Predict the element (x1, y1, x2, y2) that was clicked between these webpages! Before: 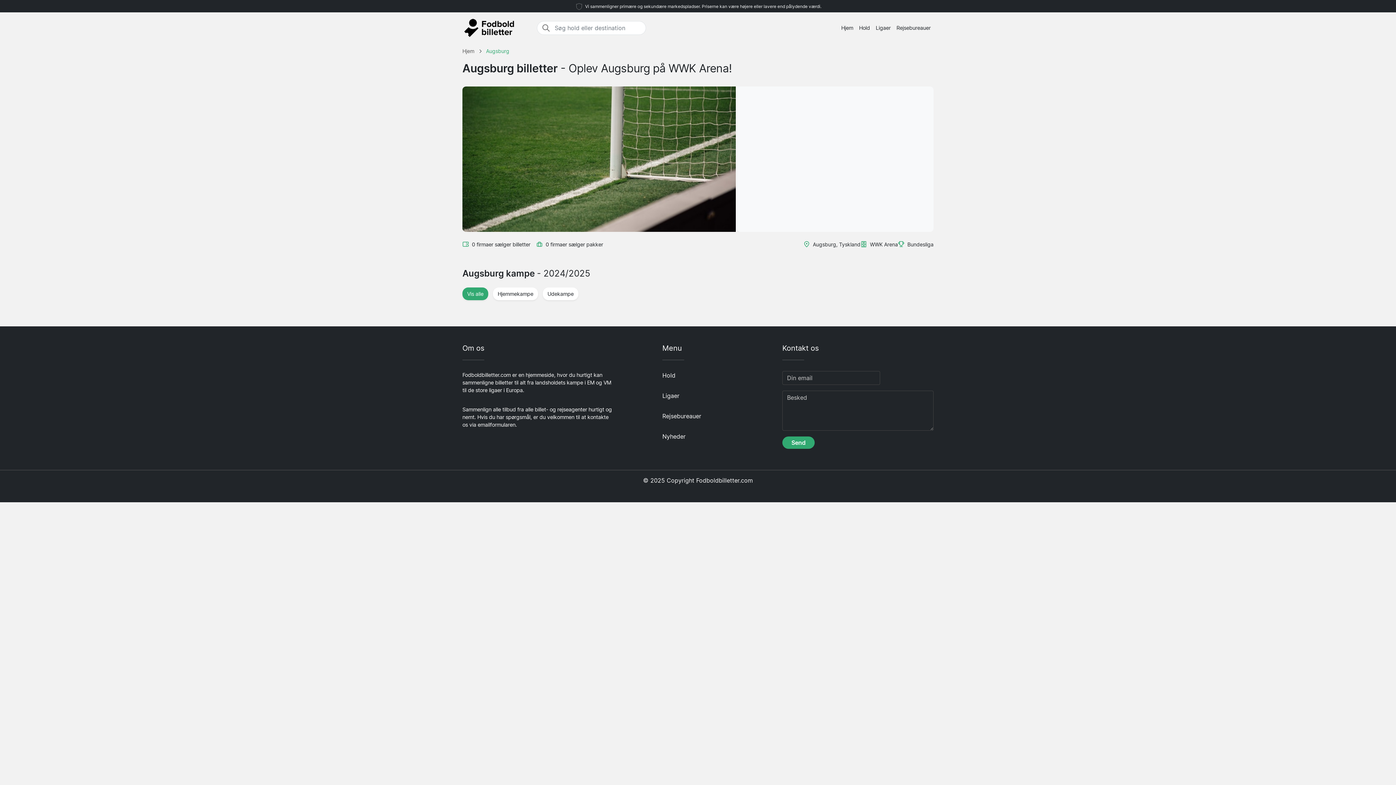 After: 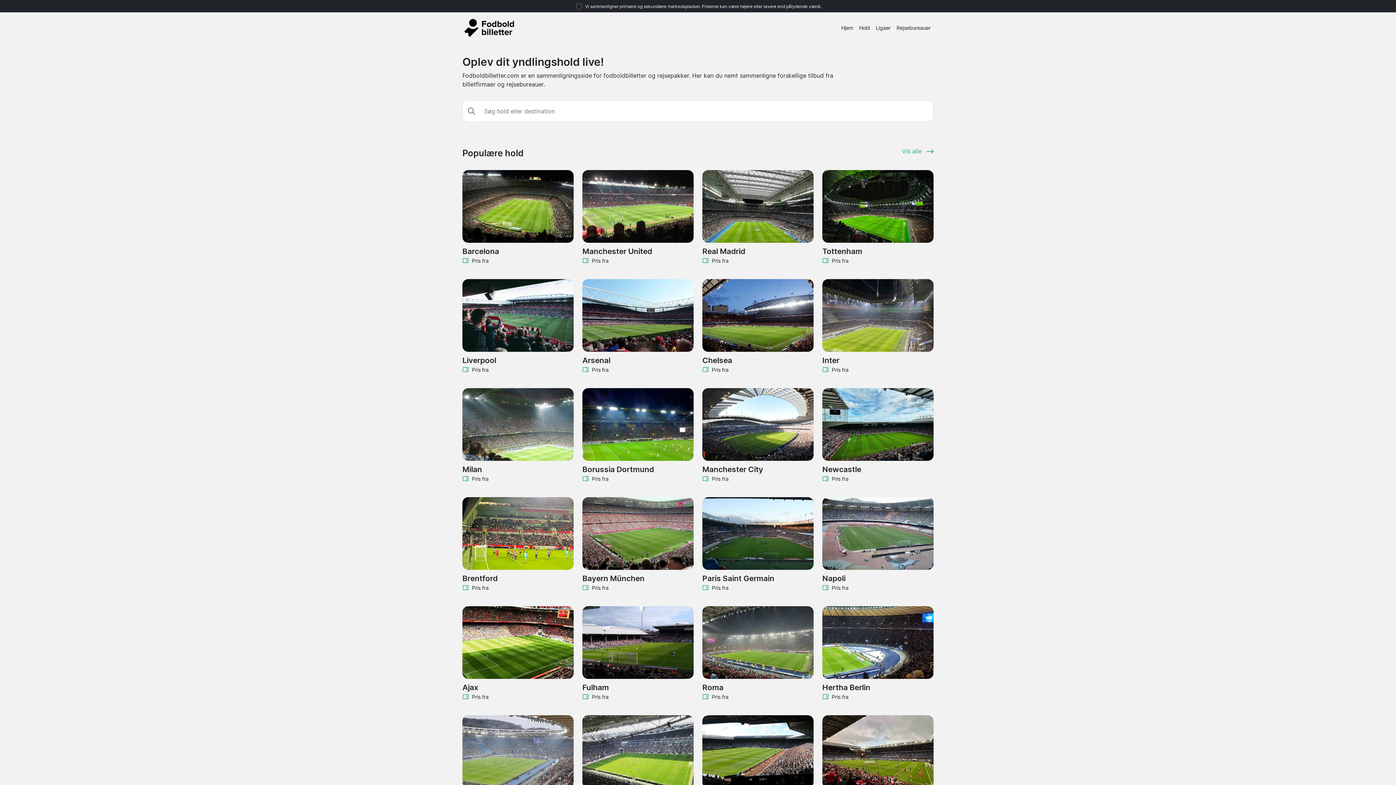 Action: bbox: (838, 21, 856, 34) label: Hjem